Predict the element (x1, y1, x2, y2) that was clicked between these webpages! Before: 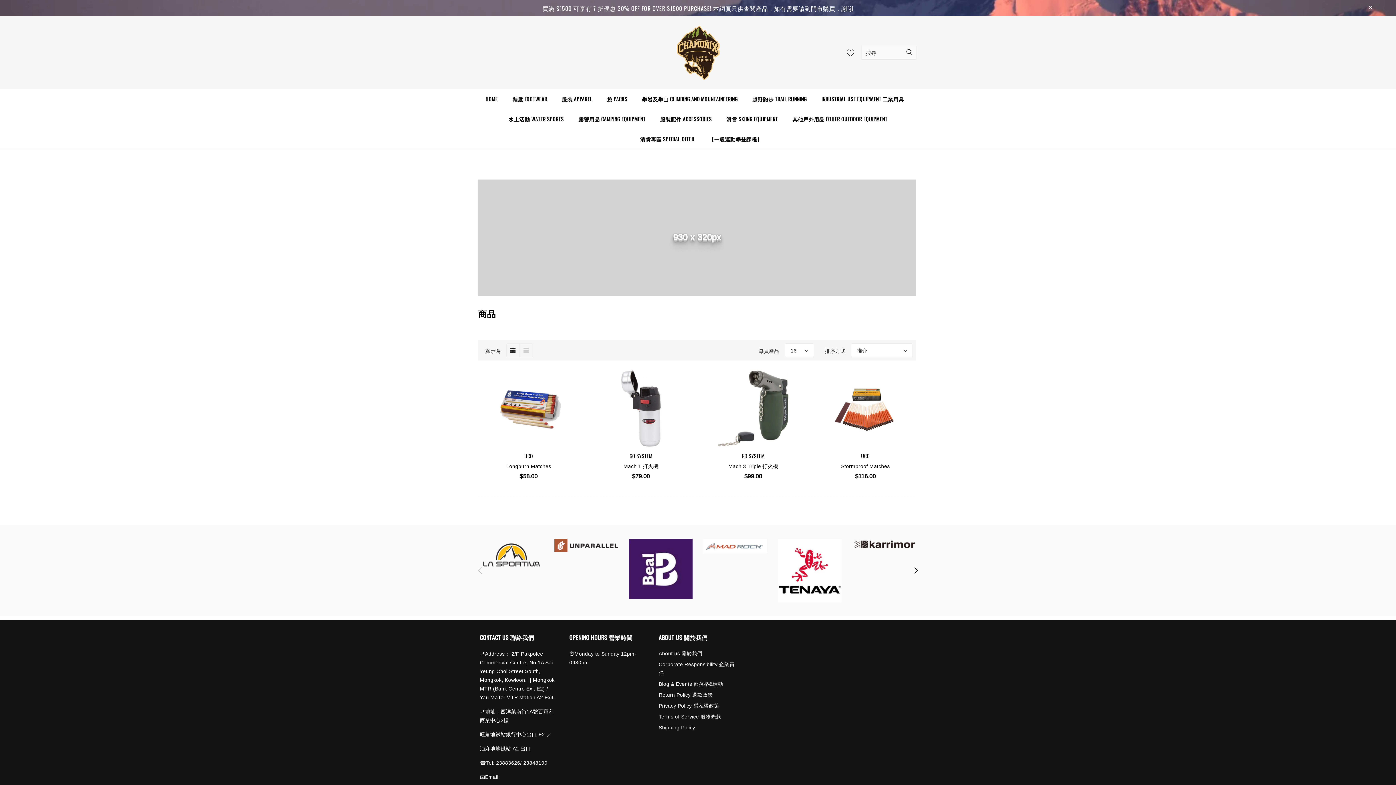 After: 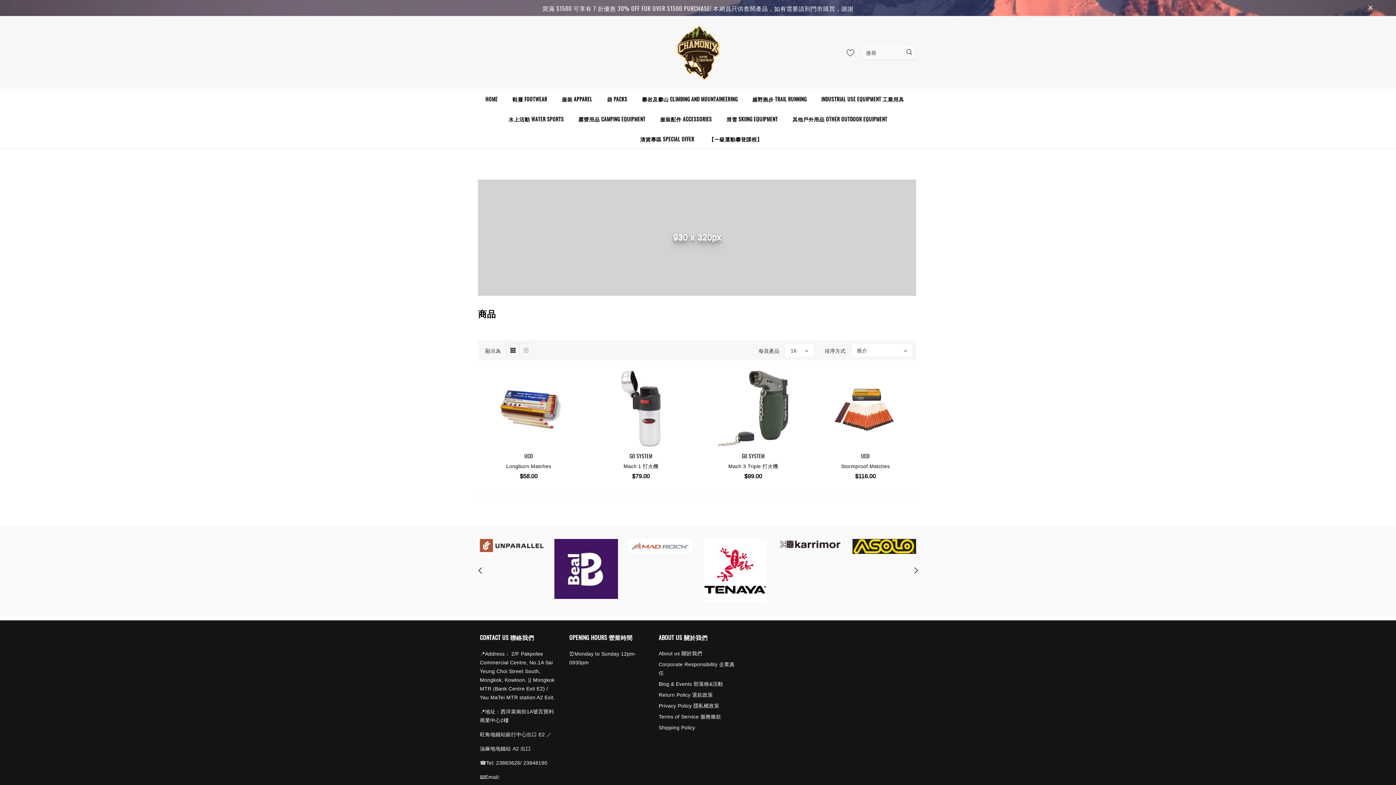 Action: bbox: (908, 563, 923, 578)